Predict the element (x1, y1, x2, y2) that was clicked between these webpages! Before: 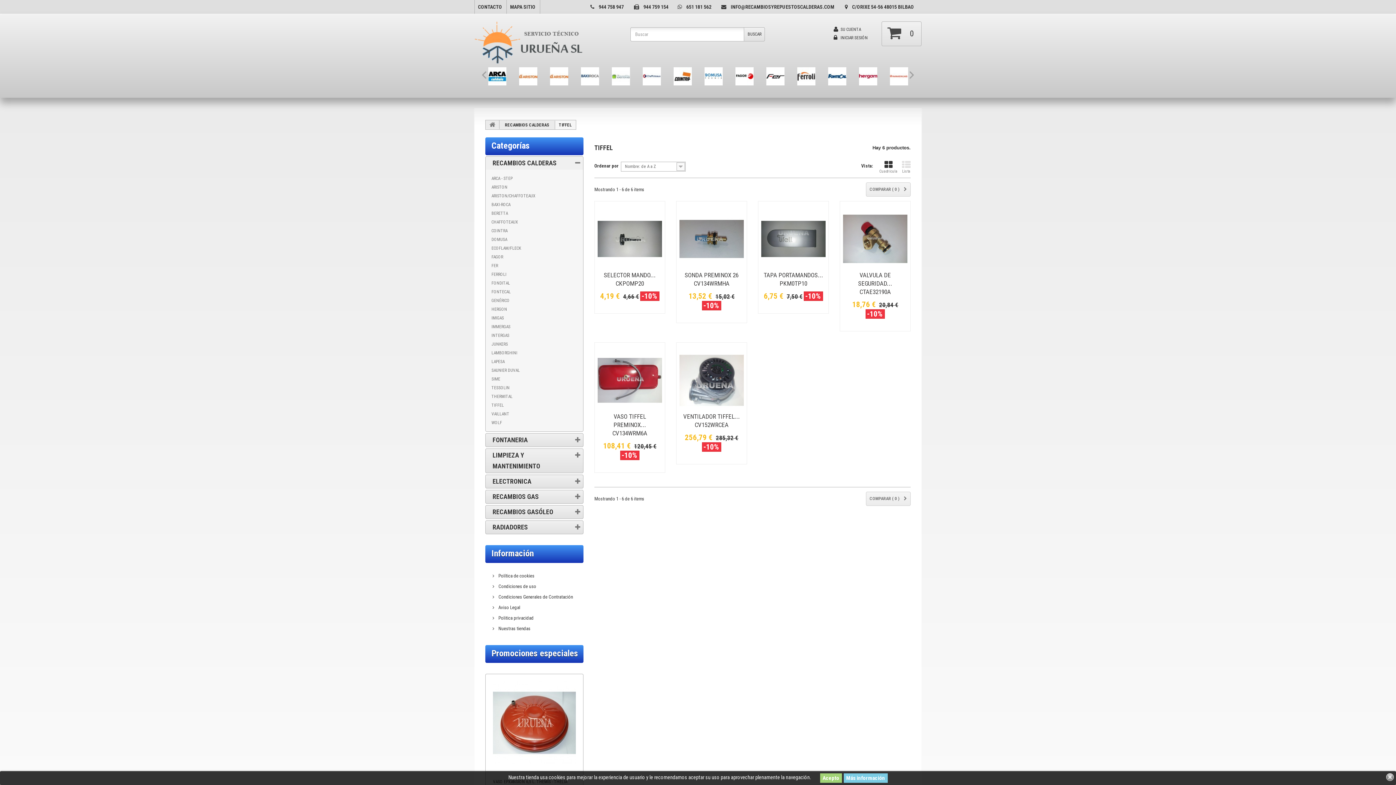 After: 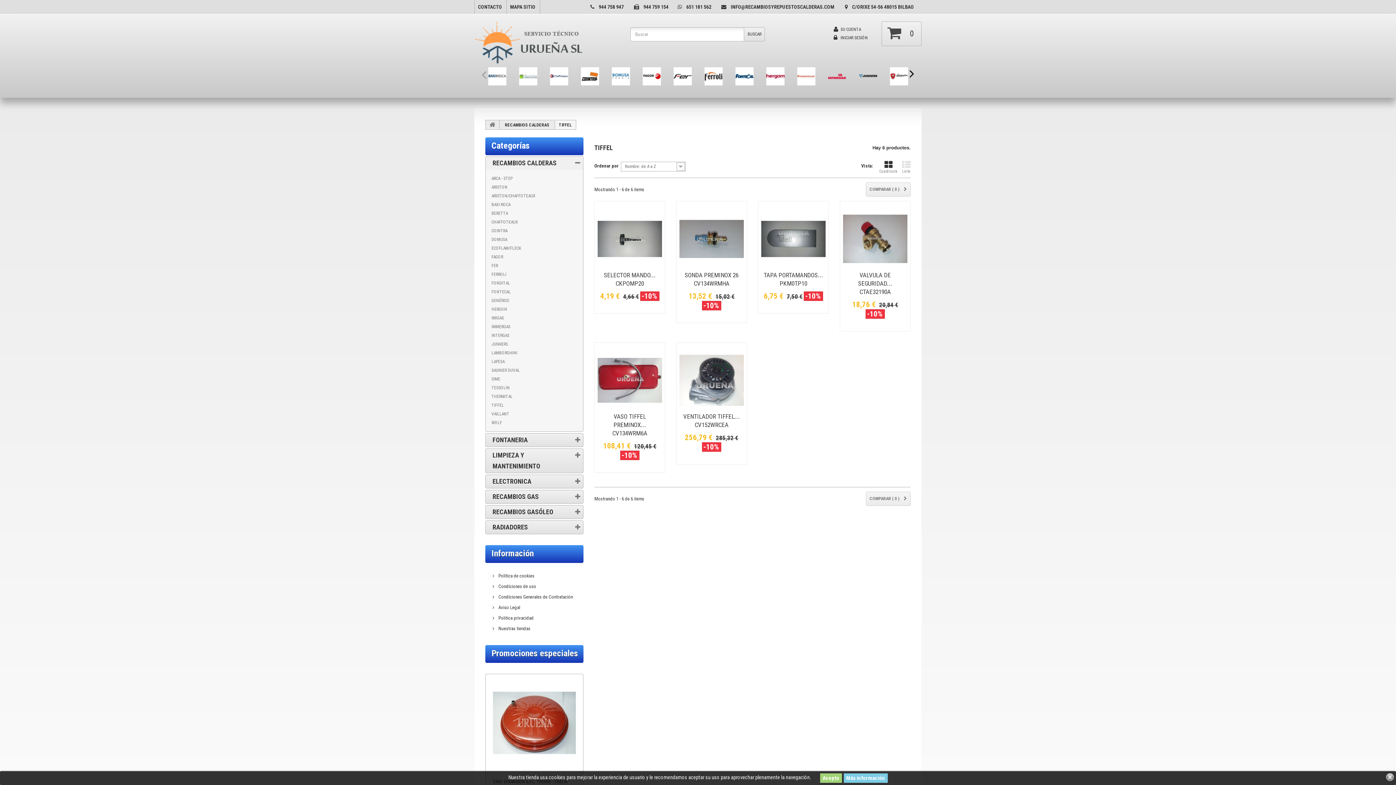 Action: bbox: (903, 67, 918, 81) label: >